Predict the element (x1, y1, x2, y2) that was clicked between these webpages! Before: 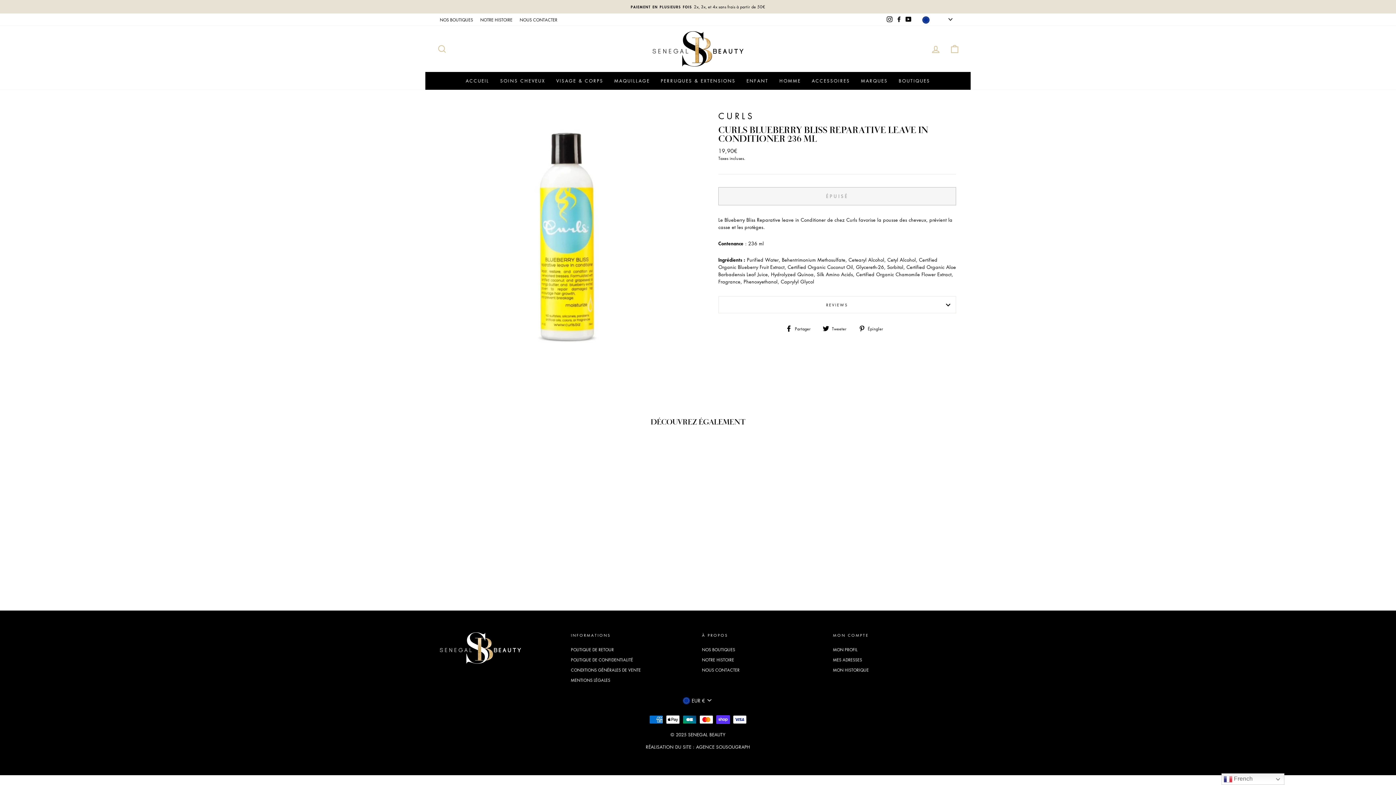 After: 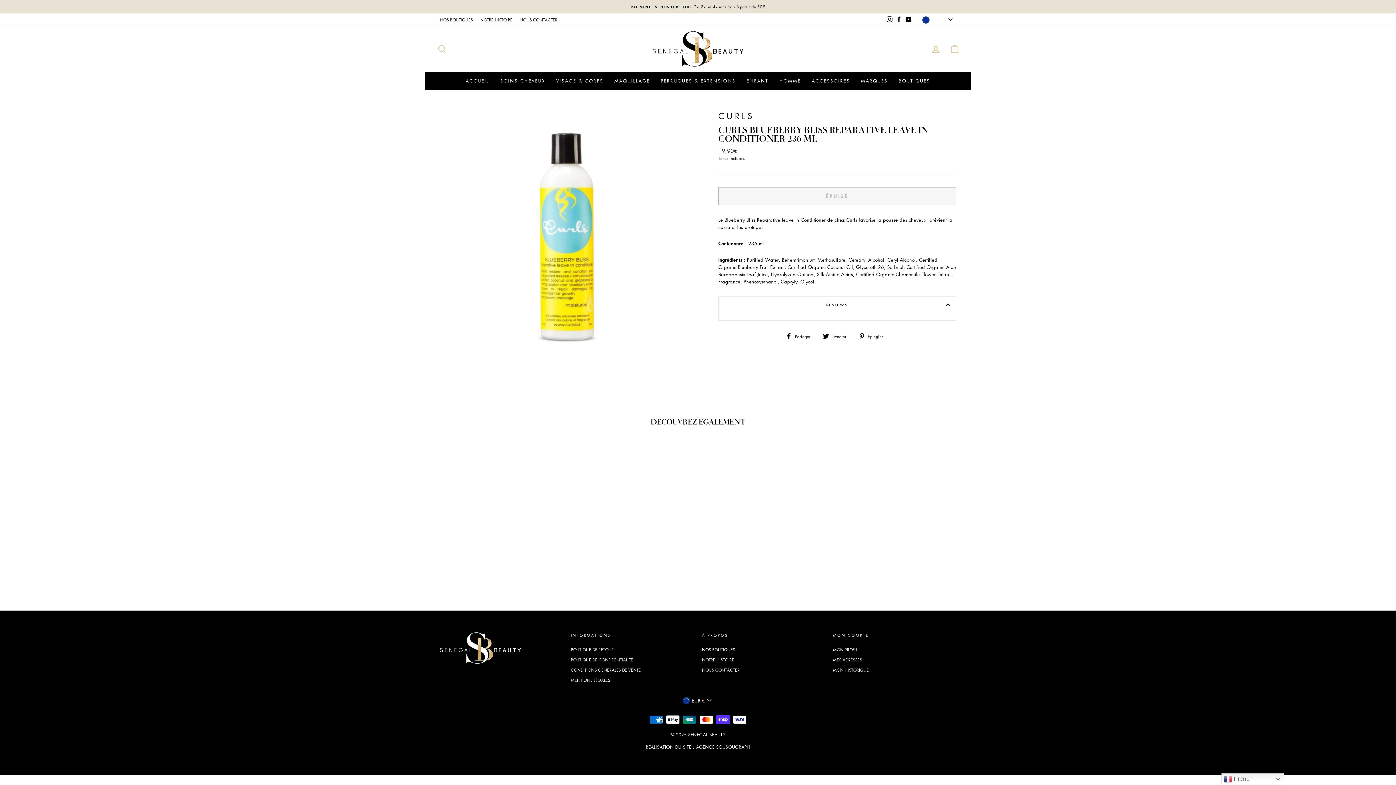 Action: label: REVIEWS bbox: (718, 296, 956, 313)